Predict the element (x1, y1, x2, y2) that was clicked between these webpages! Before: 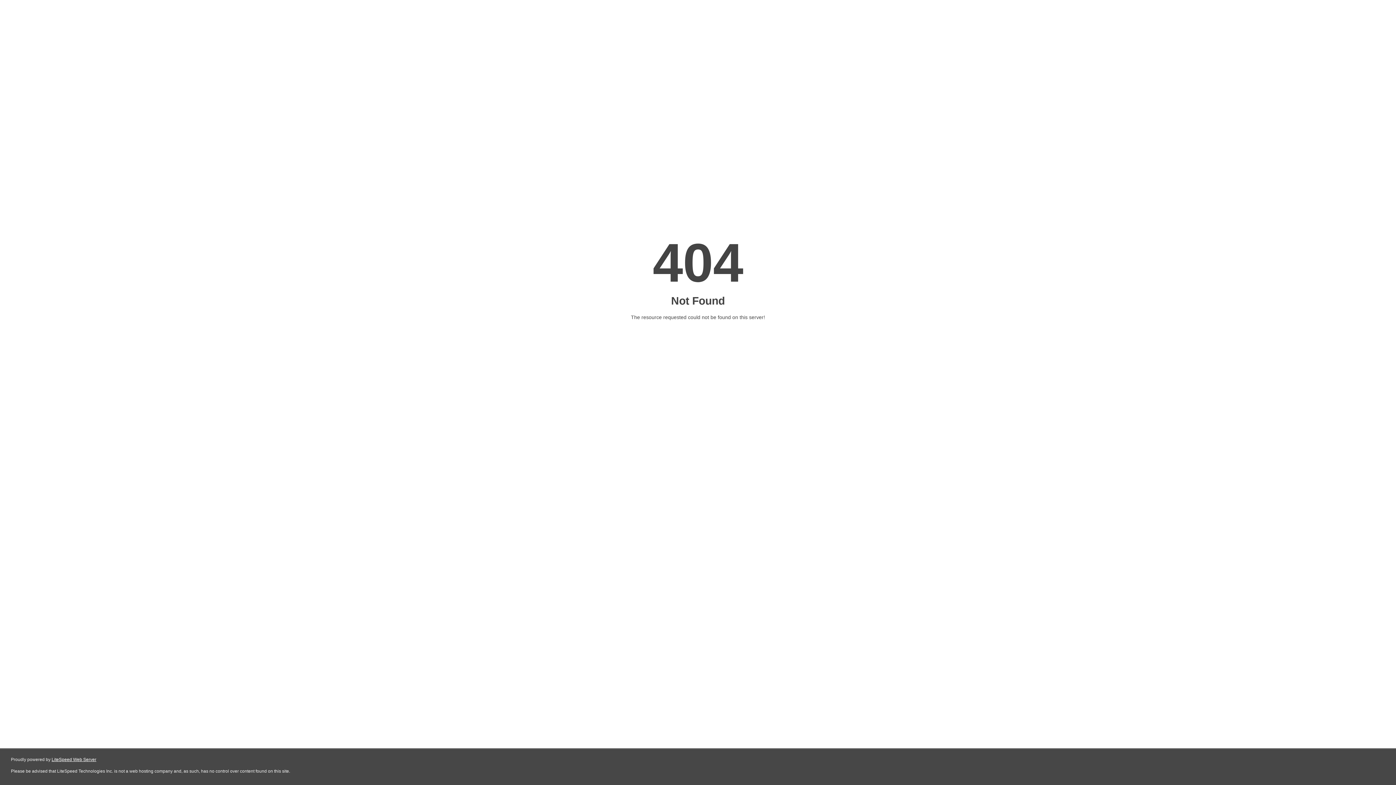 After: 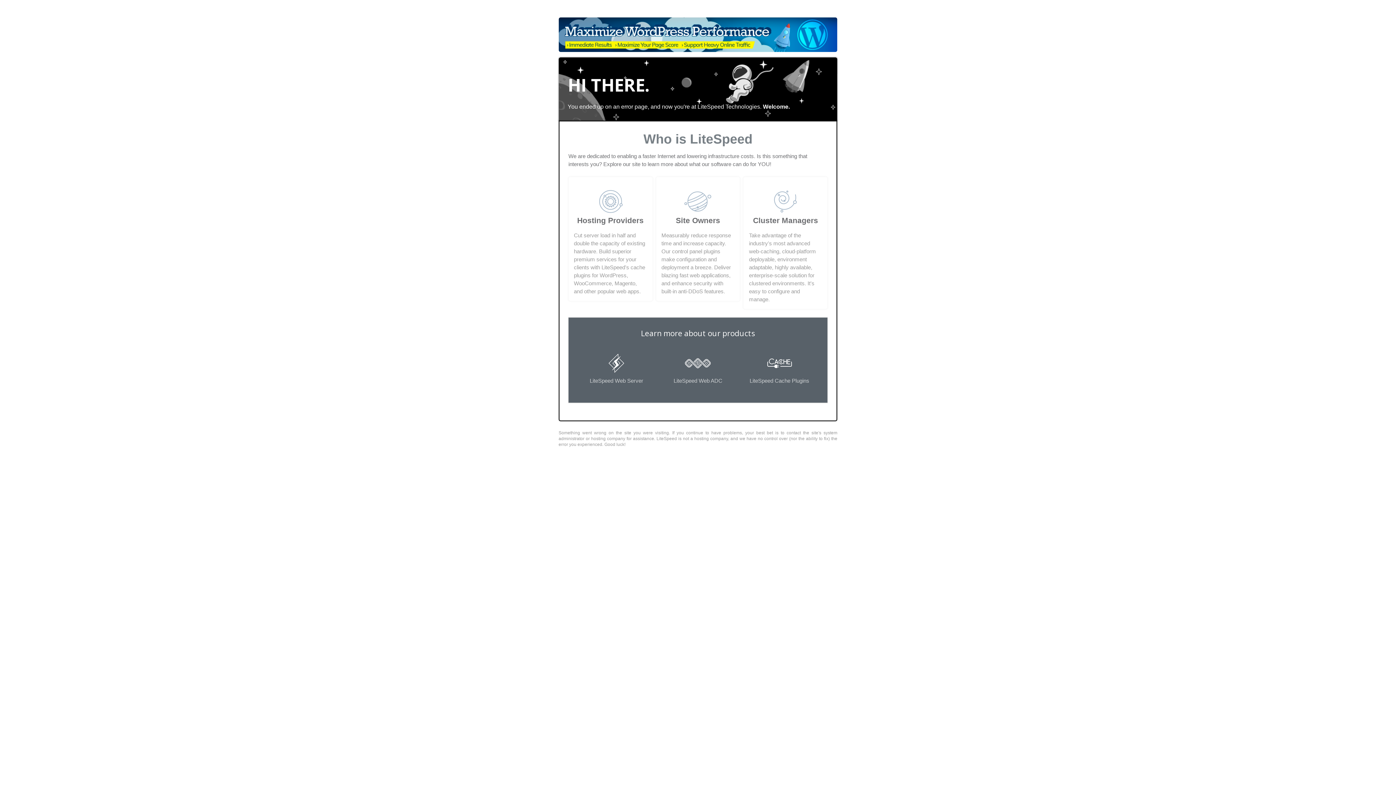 Action: label: LiteSpeed Web Server bbox: (51, 757, 96, 762)